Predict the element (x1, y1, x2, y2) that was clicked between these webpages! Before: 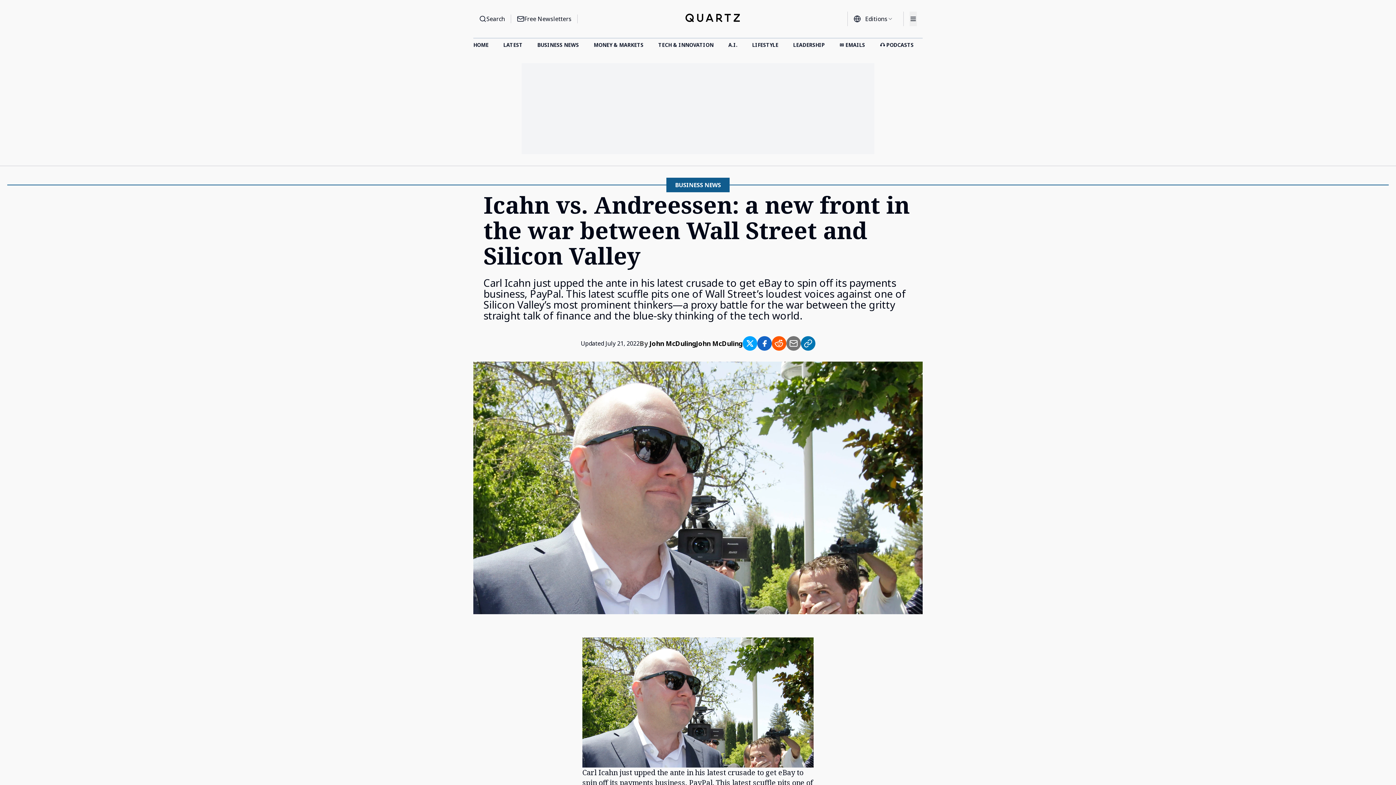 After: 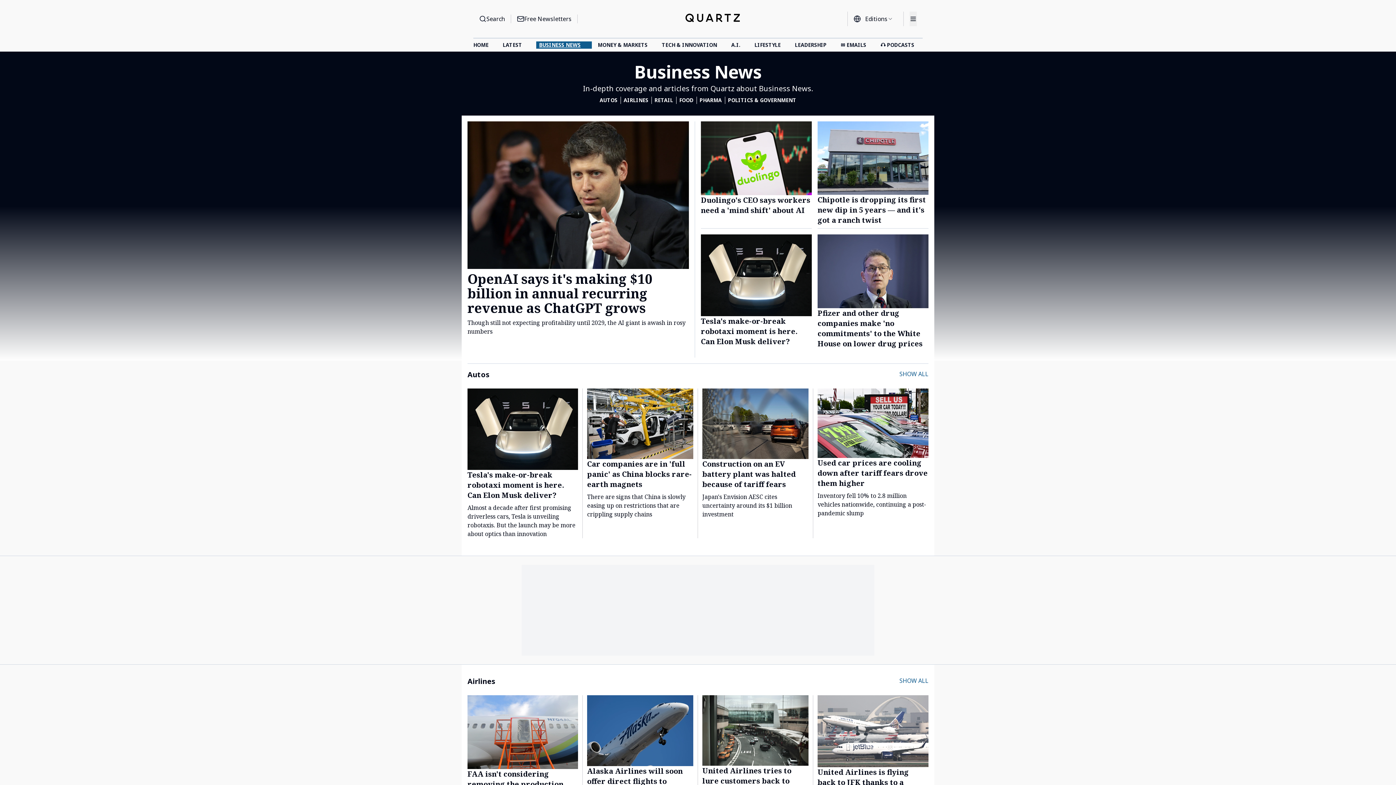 Action: label: BUSINESS NEWS bbox: (537, 41, 588, 53)